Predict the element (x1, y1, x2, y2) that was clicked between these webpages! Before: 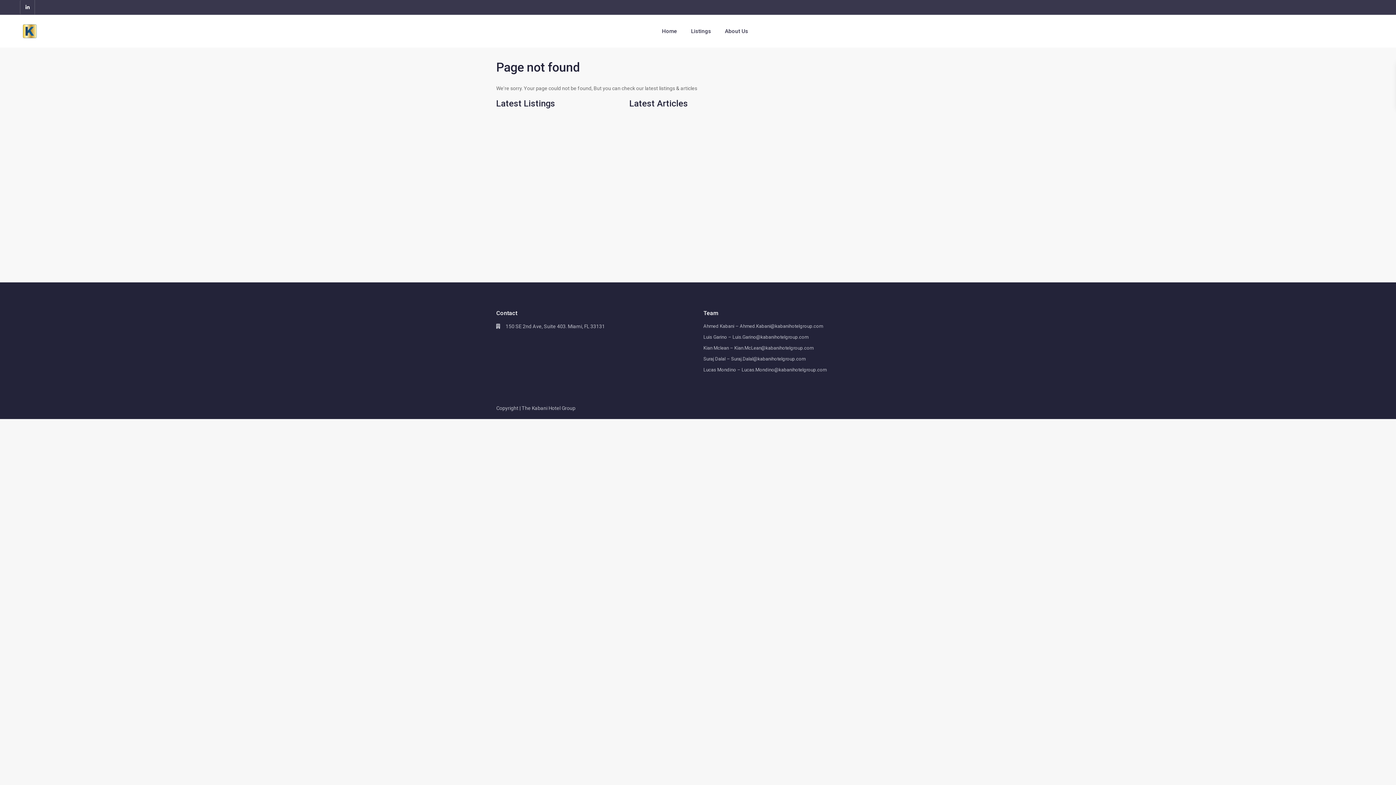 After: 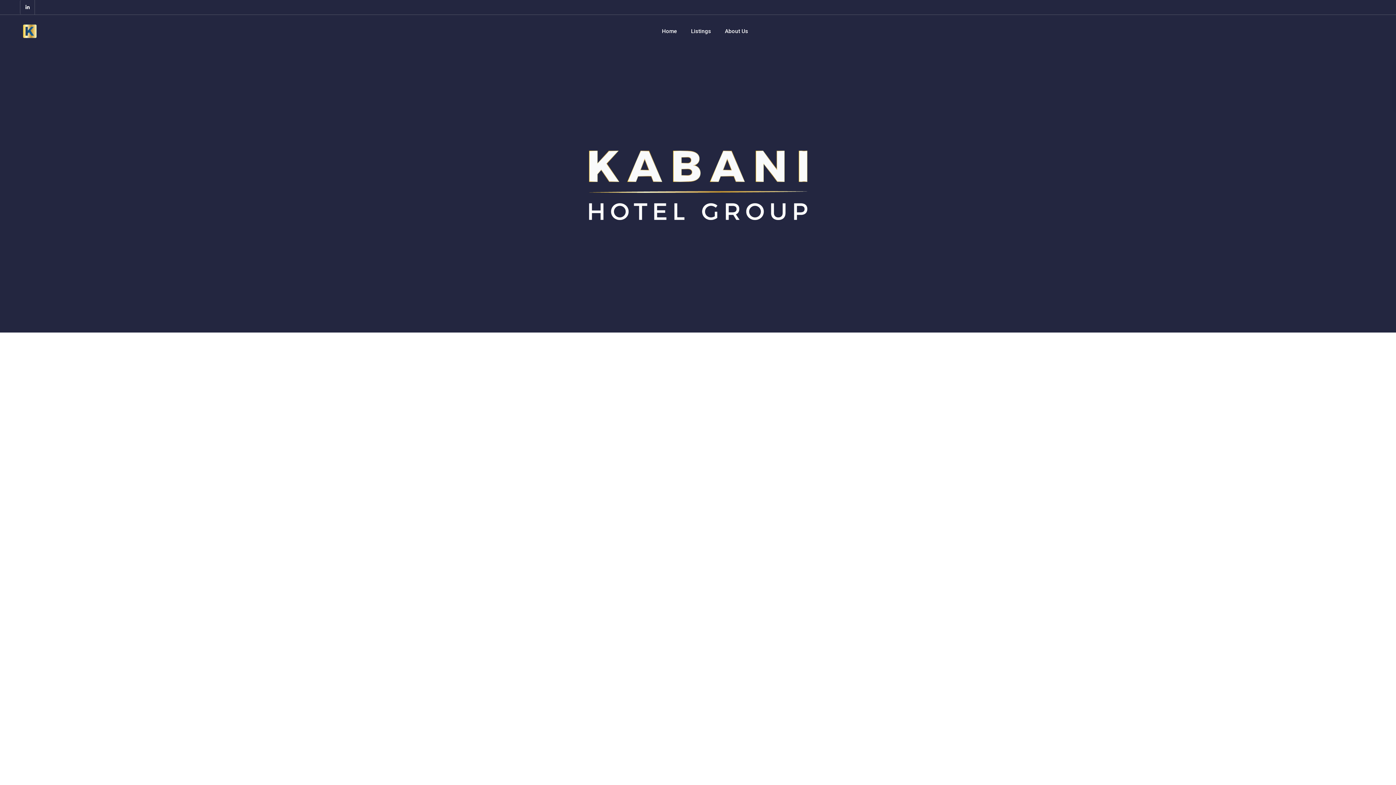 Action: label: Home bbox: (656, 14, 682, 47)